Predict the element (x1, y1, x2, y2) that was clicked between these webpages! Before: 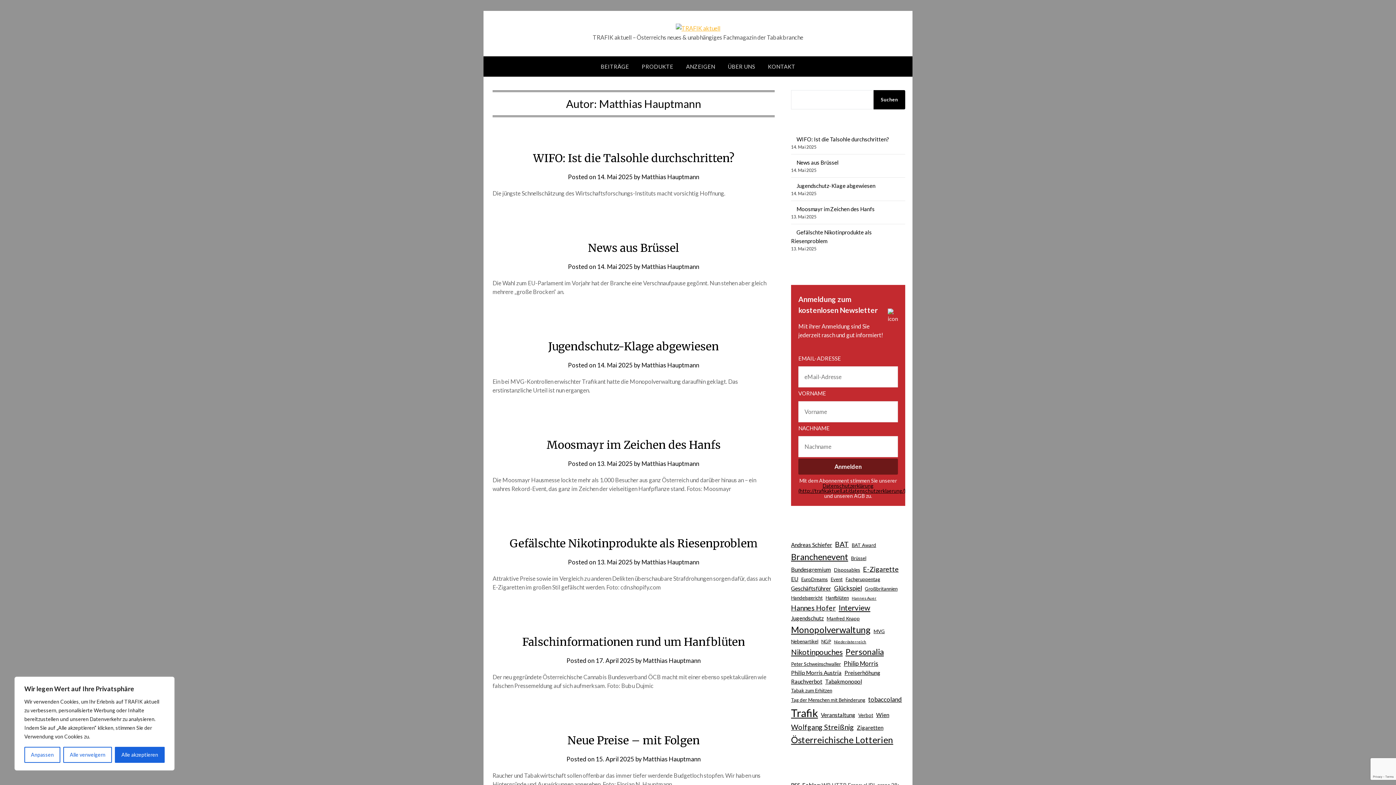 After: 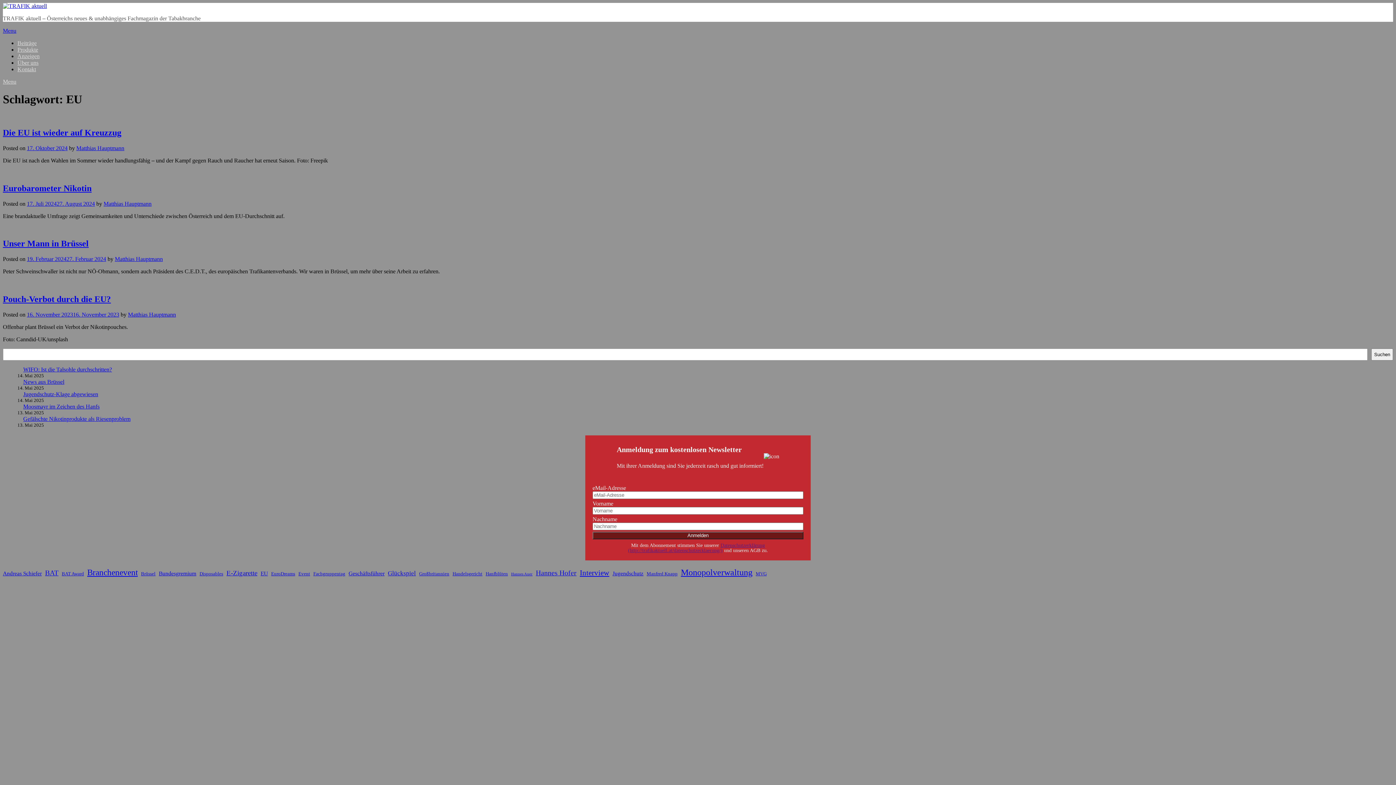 Action: label: EU (4 Einträge) bbox: (791, 574, 798, 583)